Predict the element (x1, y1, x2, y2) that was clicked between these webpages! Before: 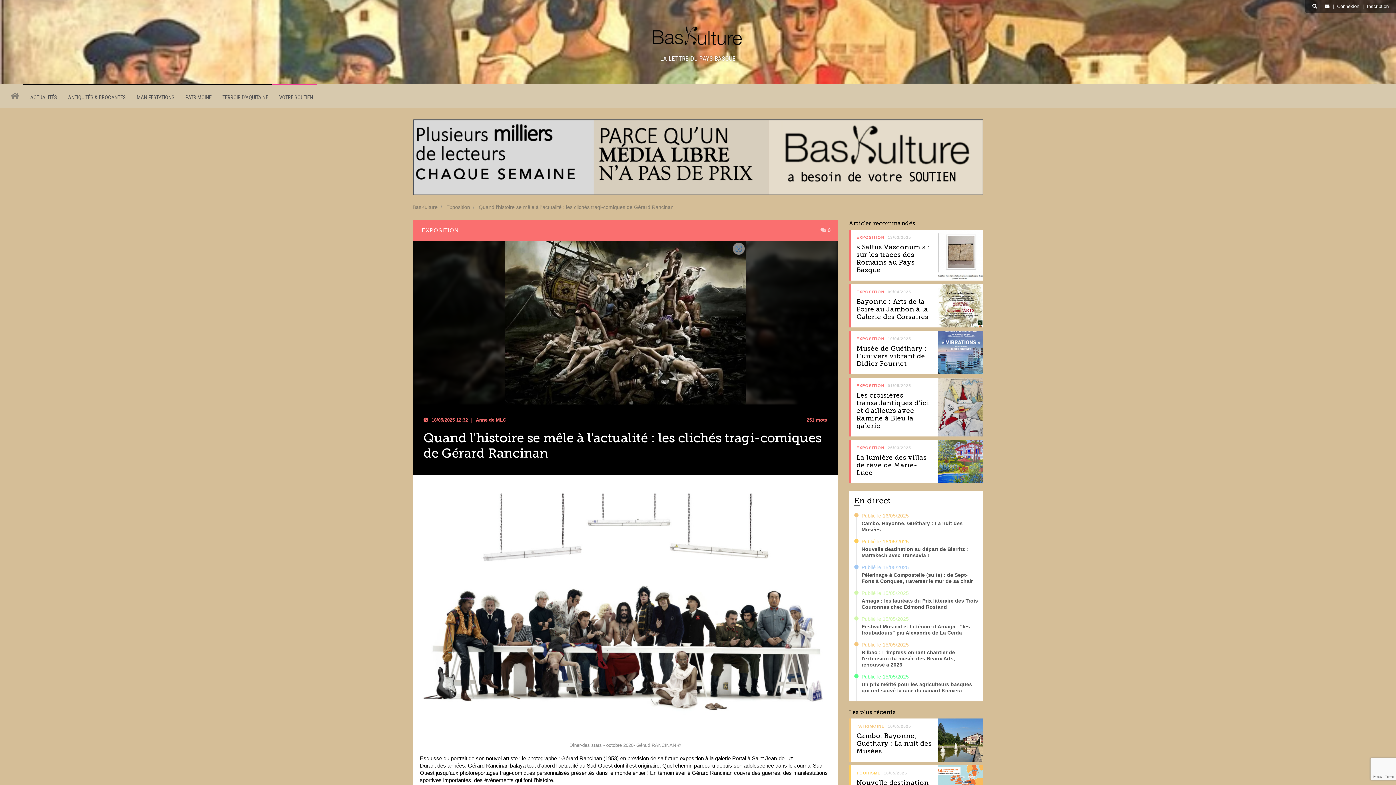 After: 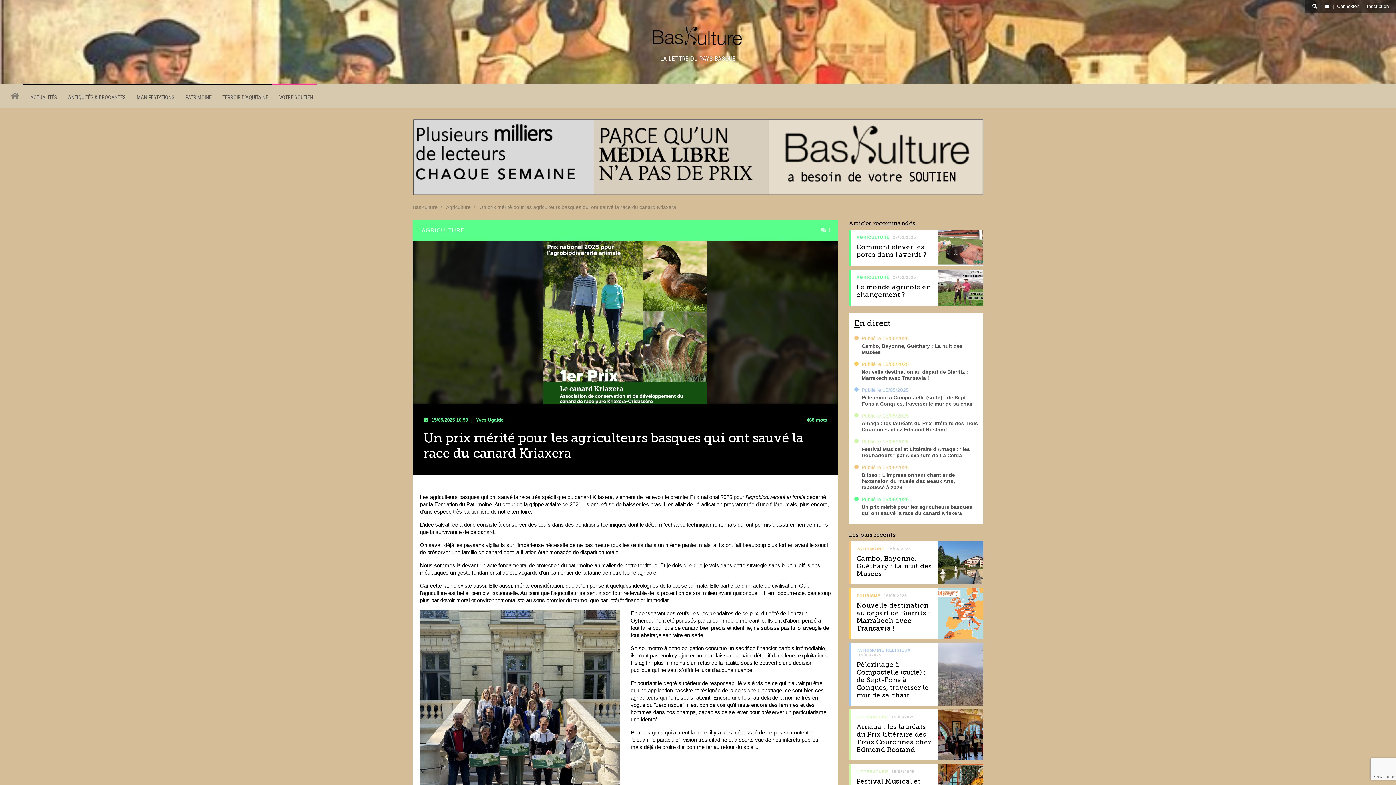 Action: bbox: (861, 674, 978, 694) label: Publié le 15/05/2025

Un prix mérité pour les agriculteurs basques qui ont sauvé la race du canard Kriaxera